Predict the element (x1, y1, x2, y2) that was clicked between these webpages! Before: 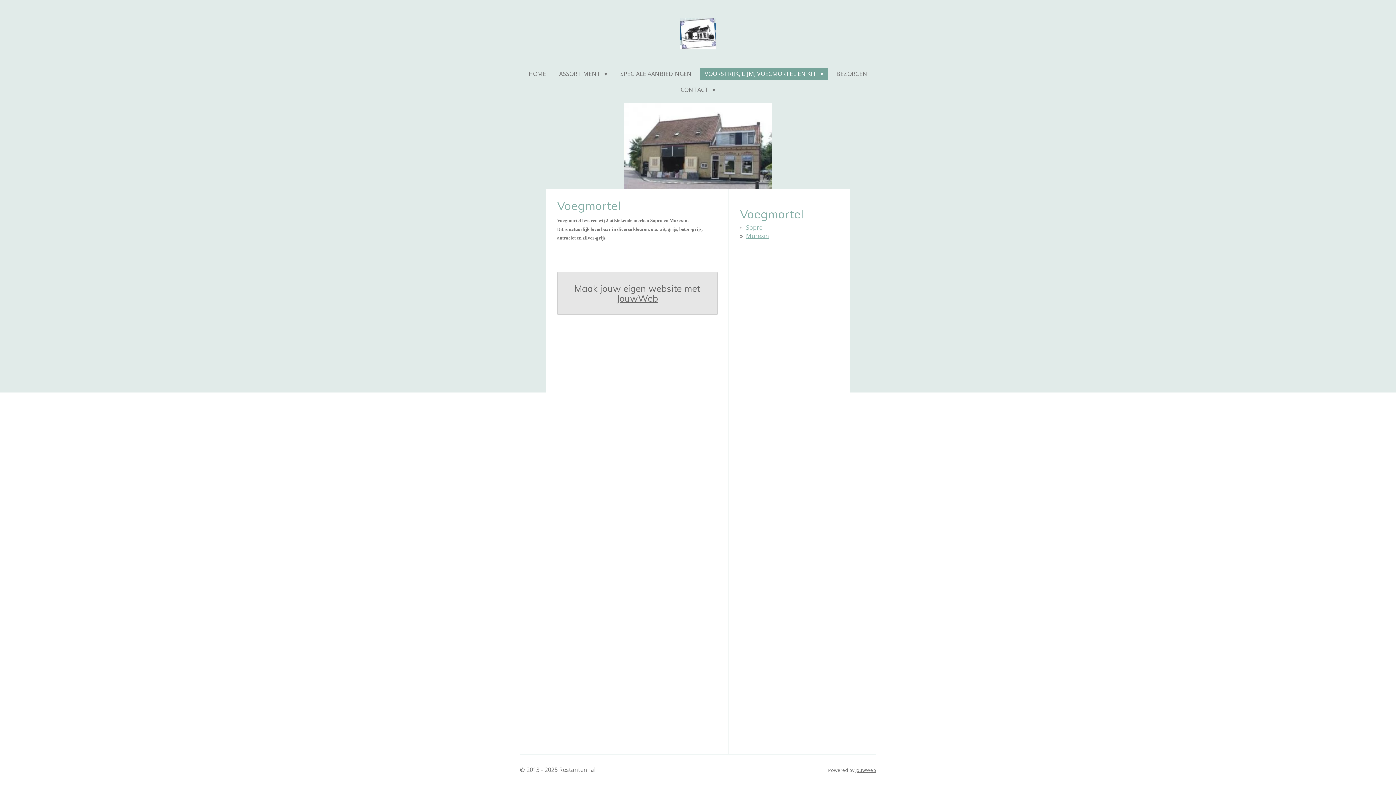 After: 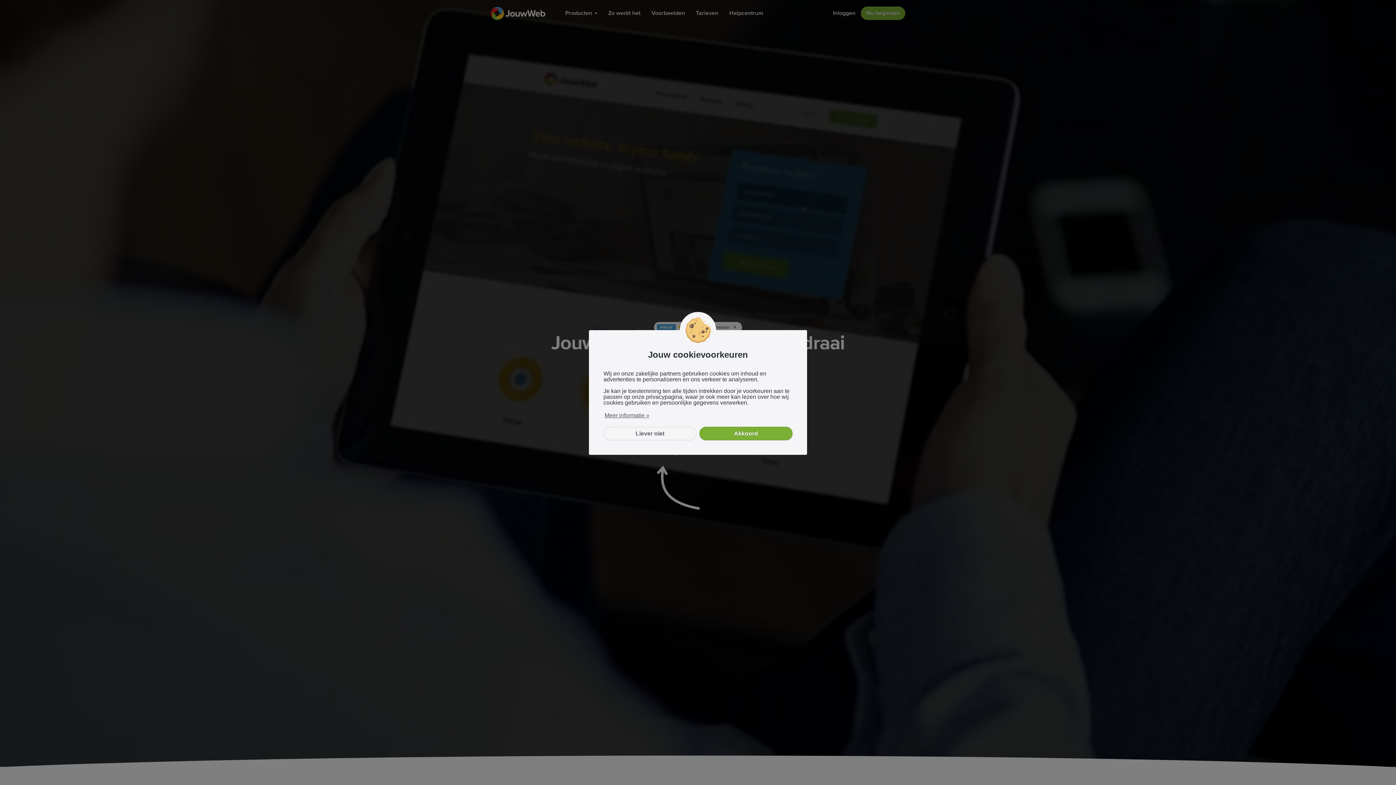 Action: label: JouwWeb bbox: (616, 293, 658, 303)